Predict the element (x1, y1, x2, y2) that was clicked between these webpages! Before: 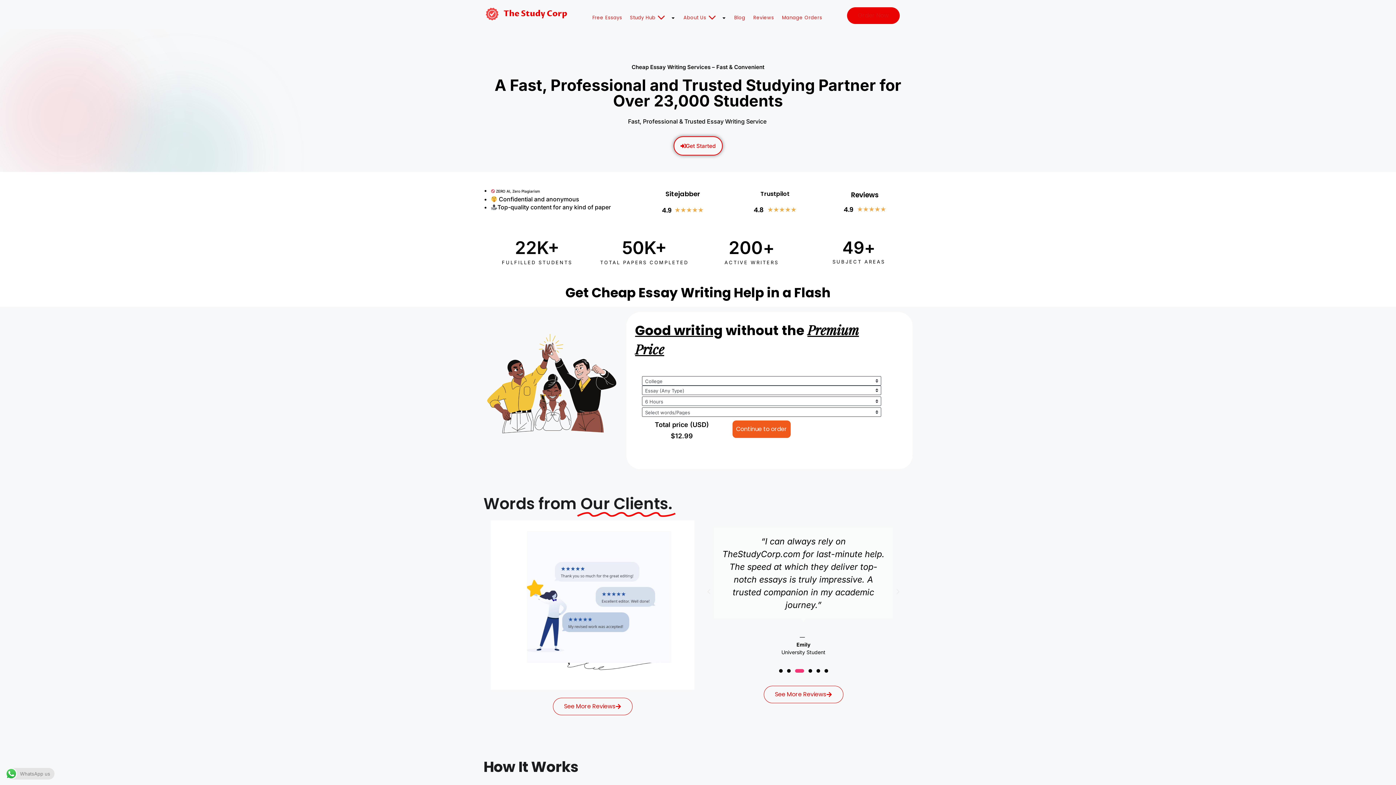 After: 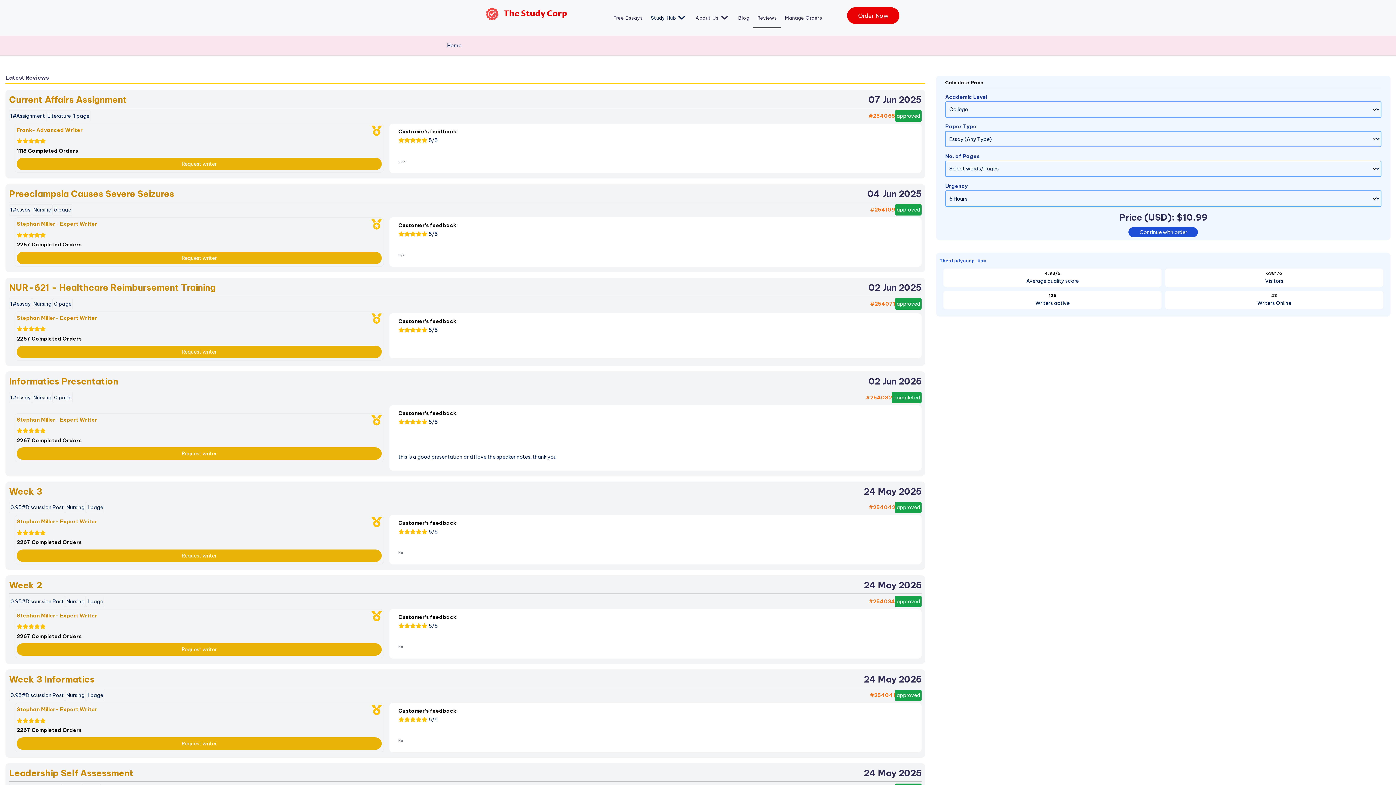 Action: bbox: (851, 190, 879, 200) label: Reviews